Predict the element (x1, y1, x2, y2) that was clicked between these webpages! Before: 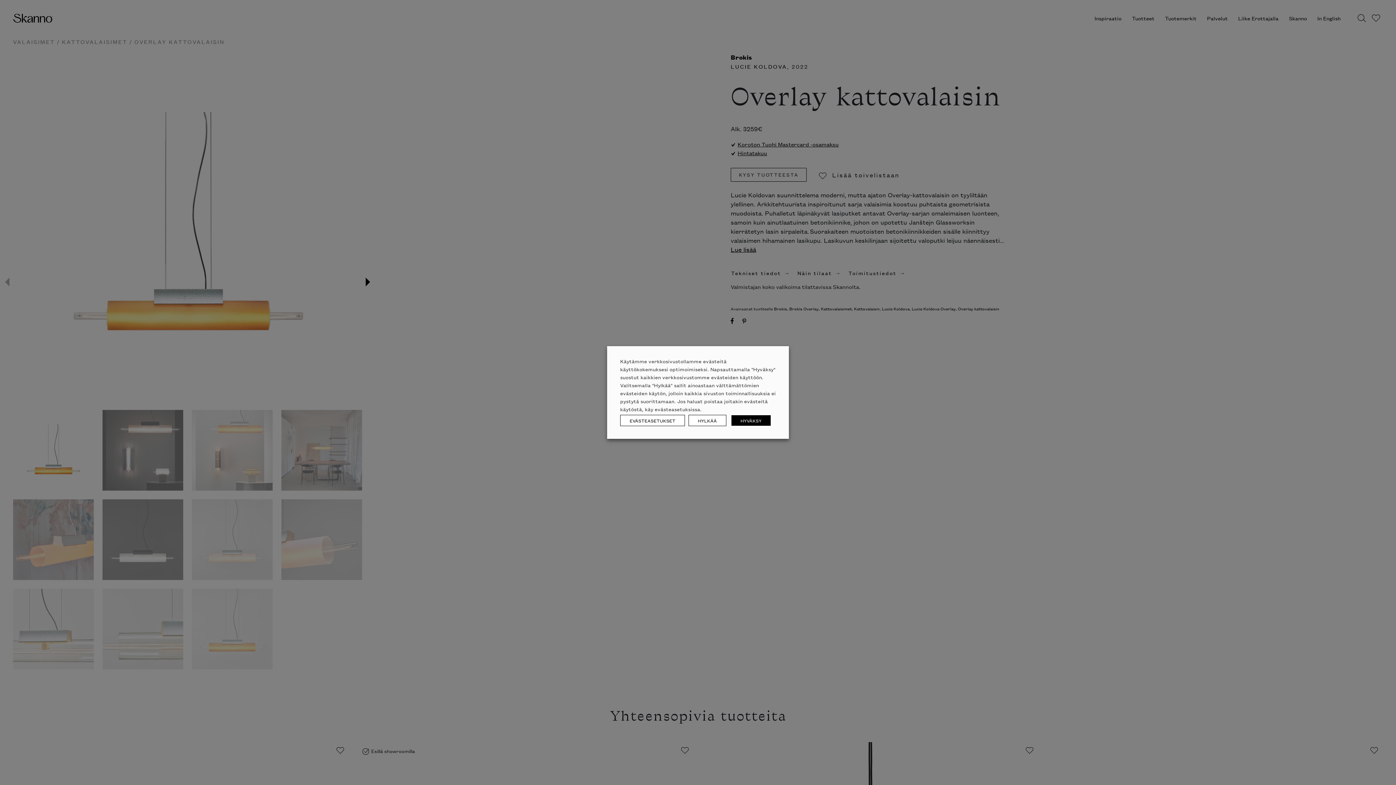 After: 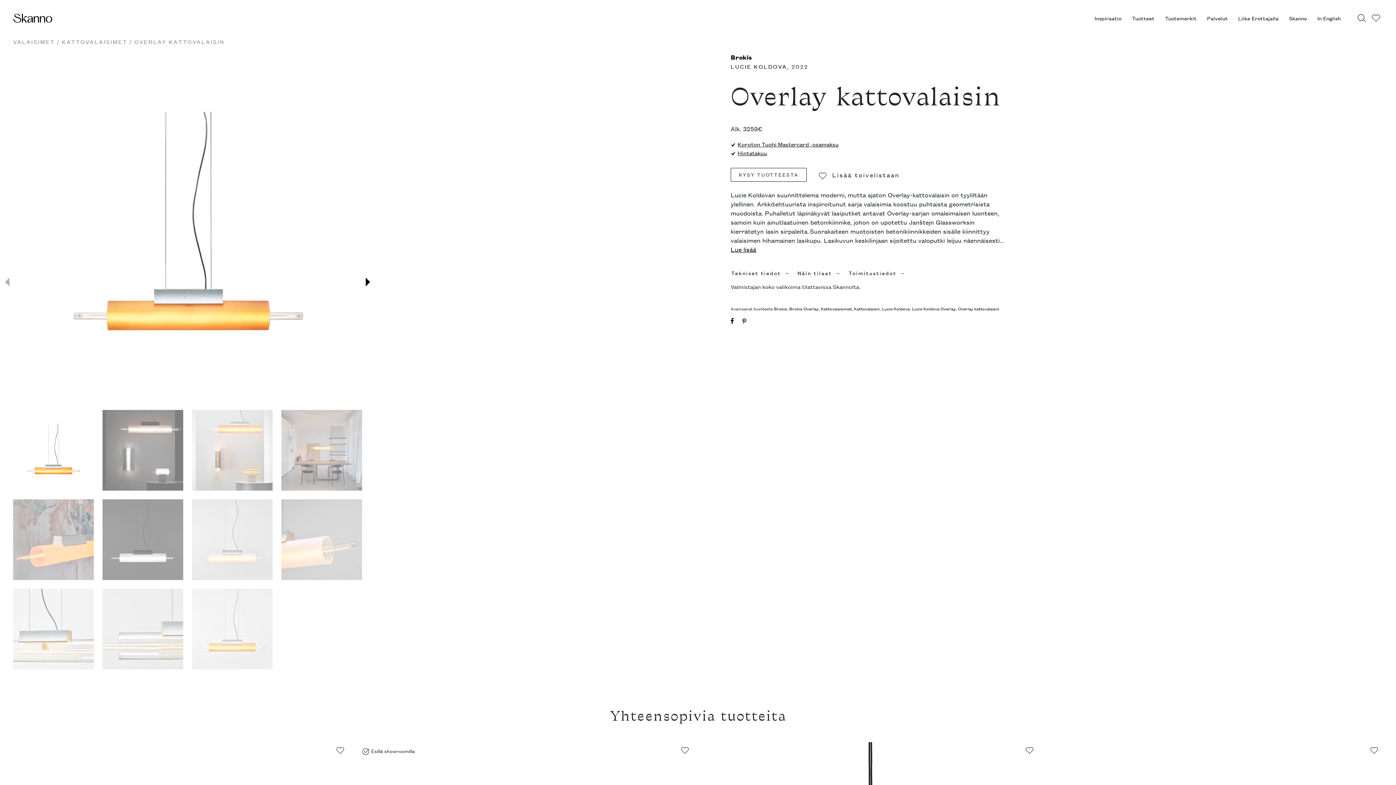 Action: label: HYLKÄÄ bbox: (688, 415, 726, 426)